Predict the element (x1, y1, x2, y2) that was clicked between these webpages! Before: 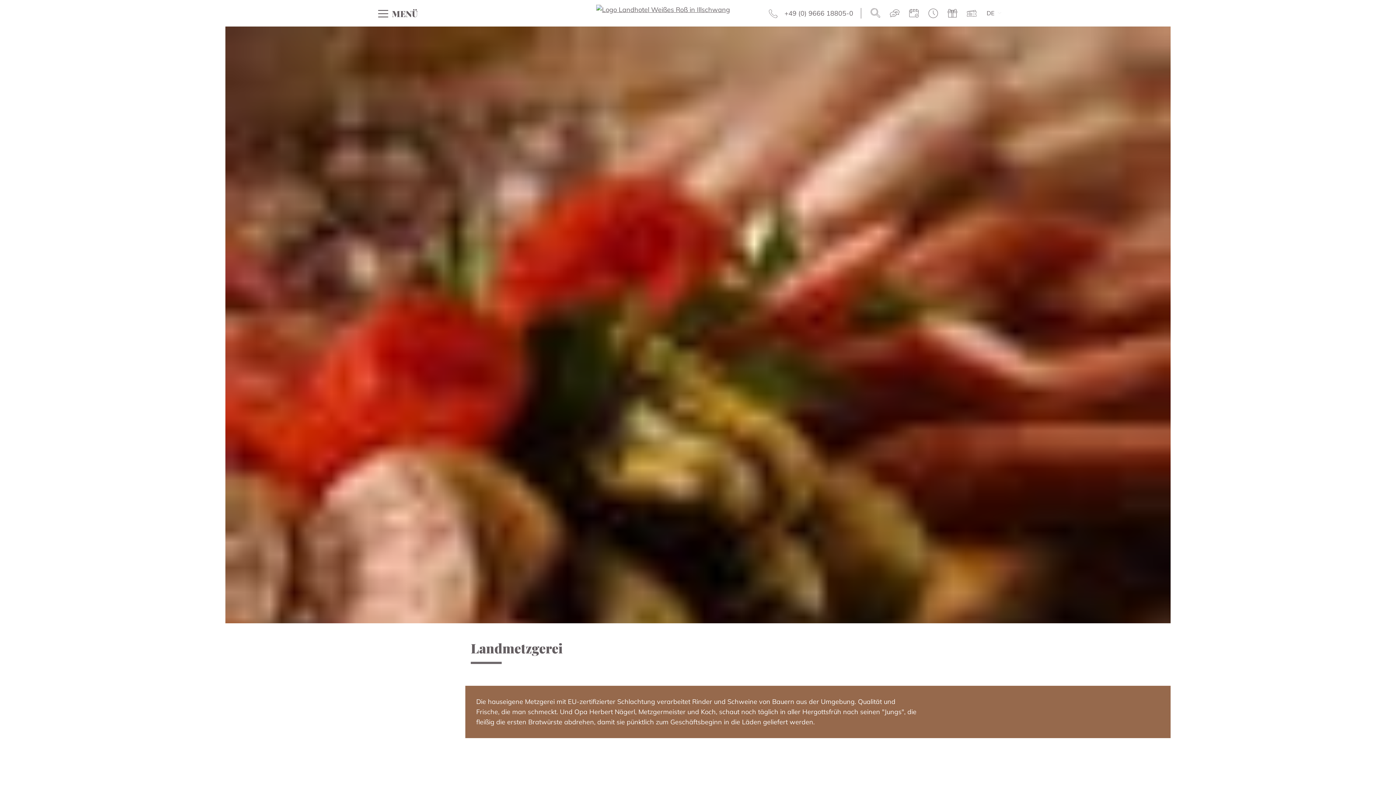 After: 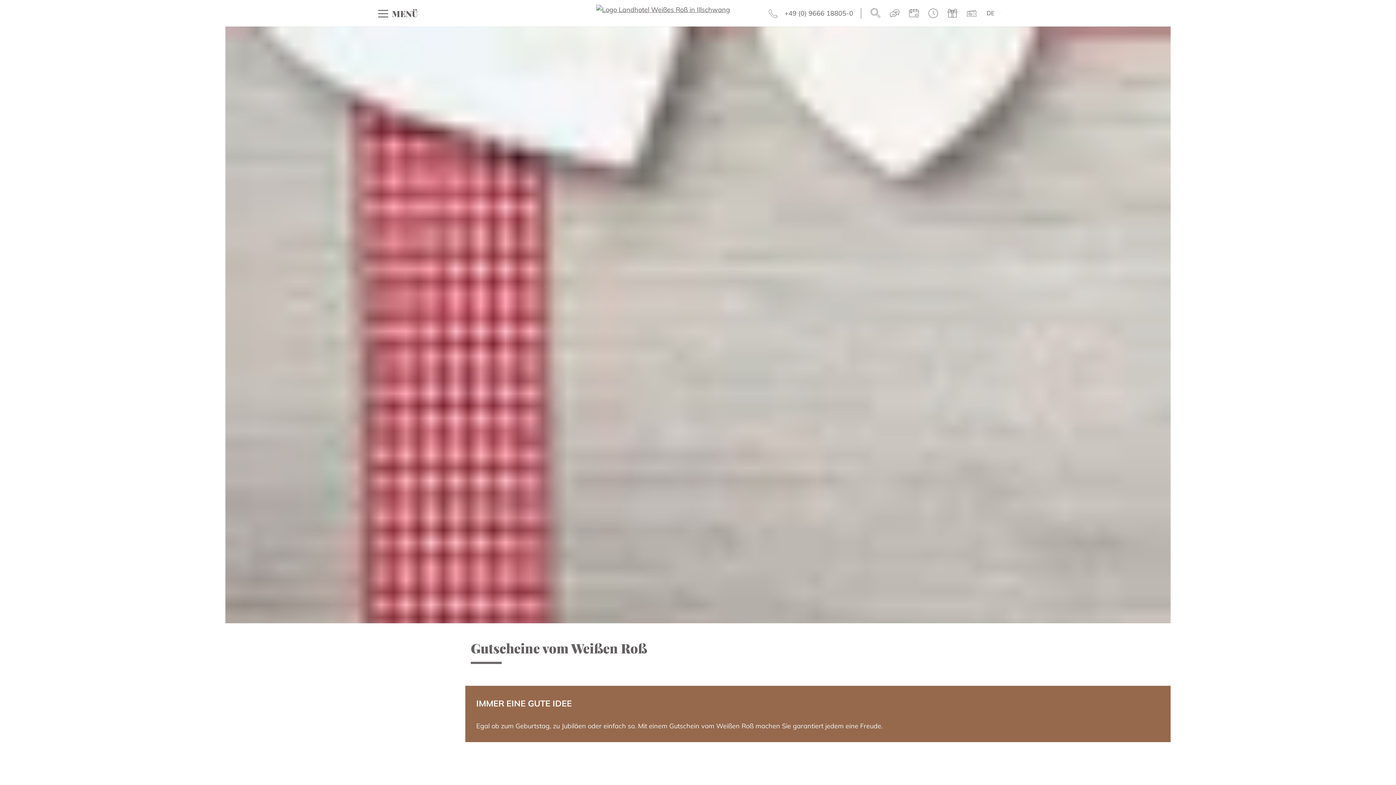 Action: bbox: (947, 8, 957, 18)